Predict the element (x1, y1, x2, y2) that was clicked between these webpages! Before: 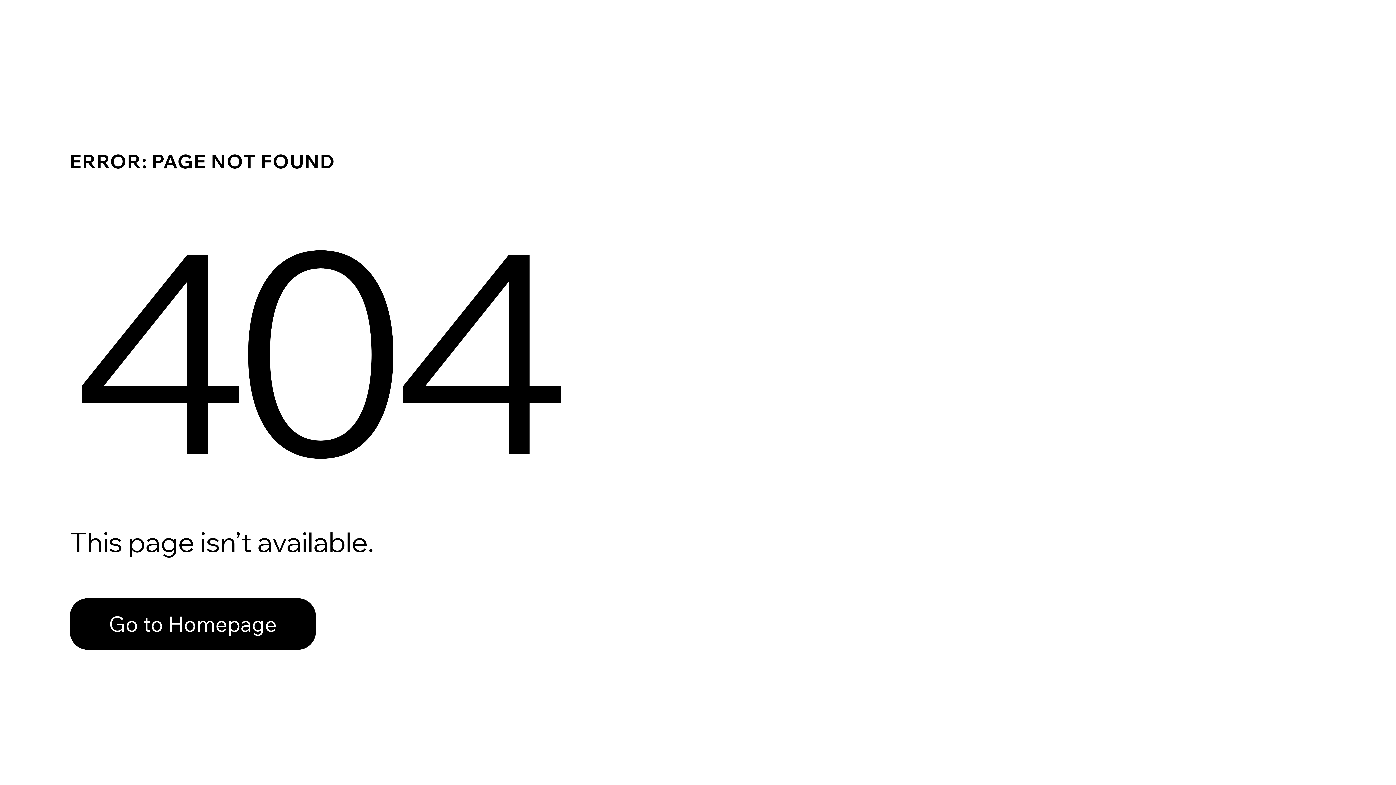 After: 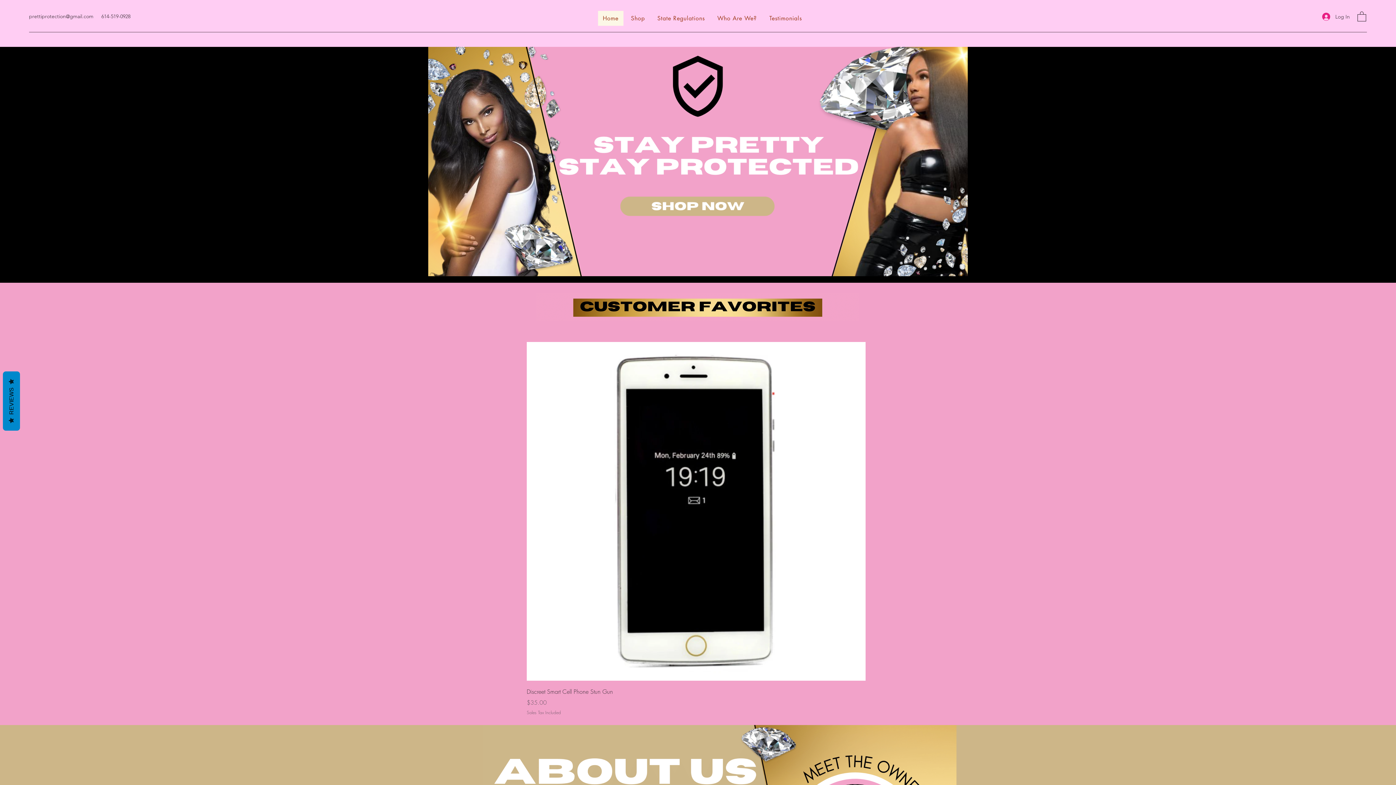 Action: label: Go to Homepage bbox: (69, 582, 768, 659)